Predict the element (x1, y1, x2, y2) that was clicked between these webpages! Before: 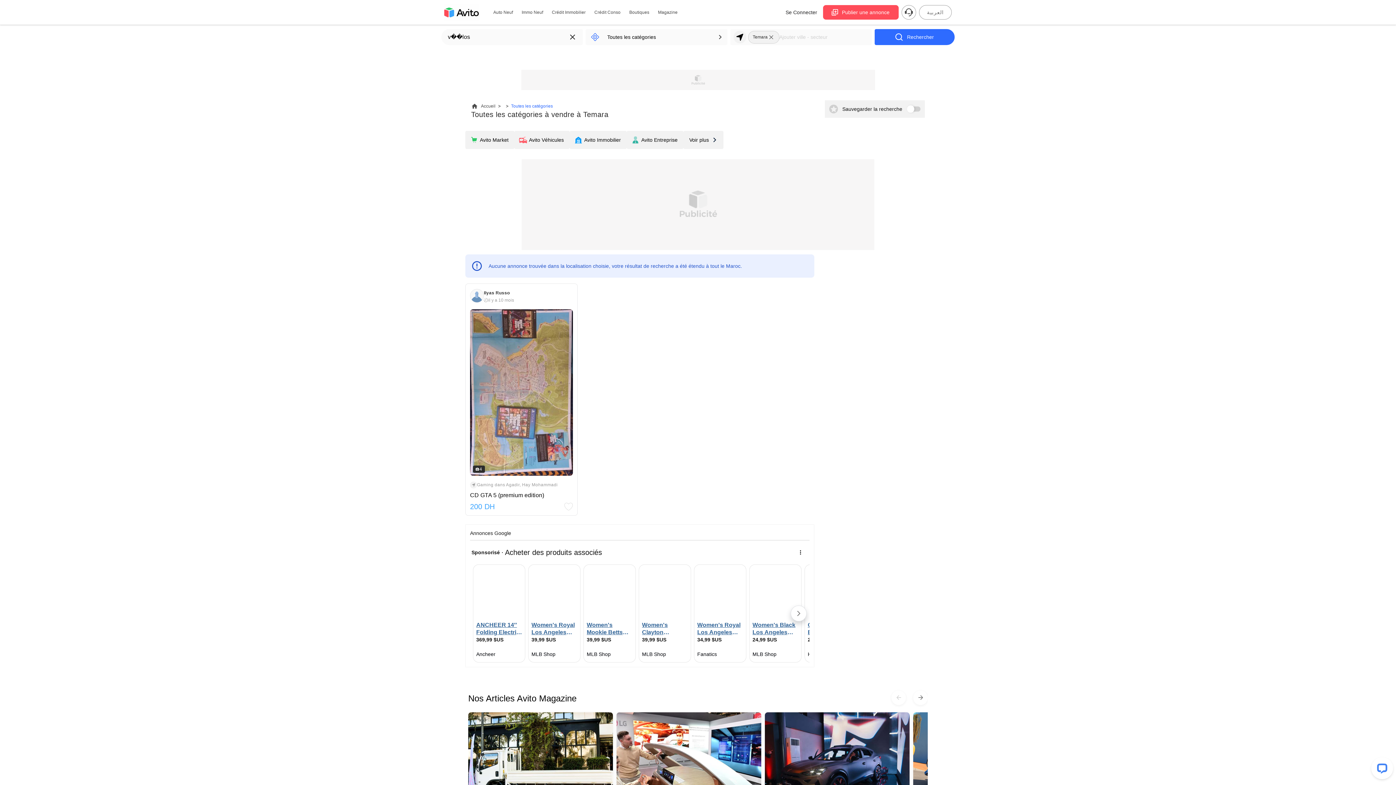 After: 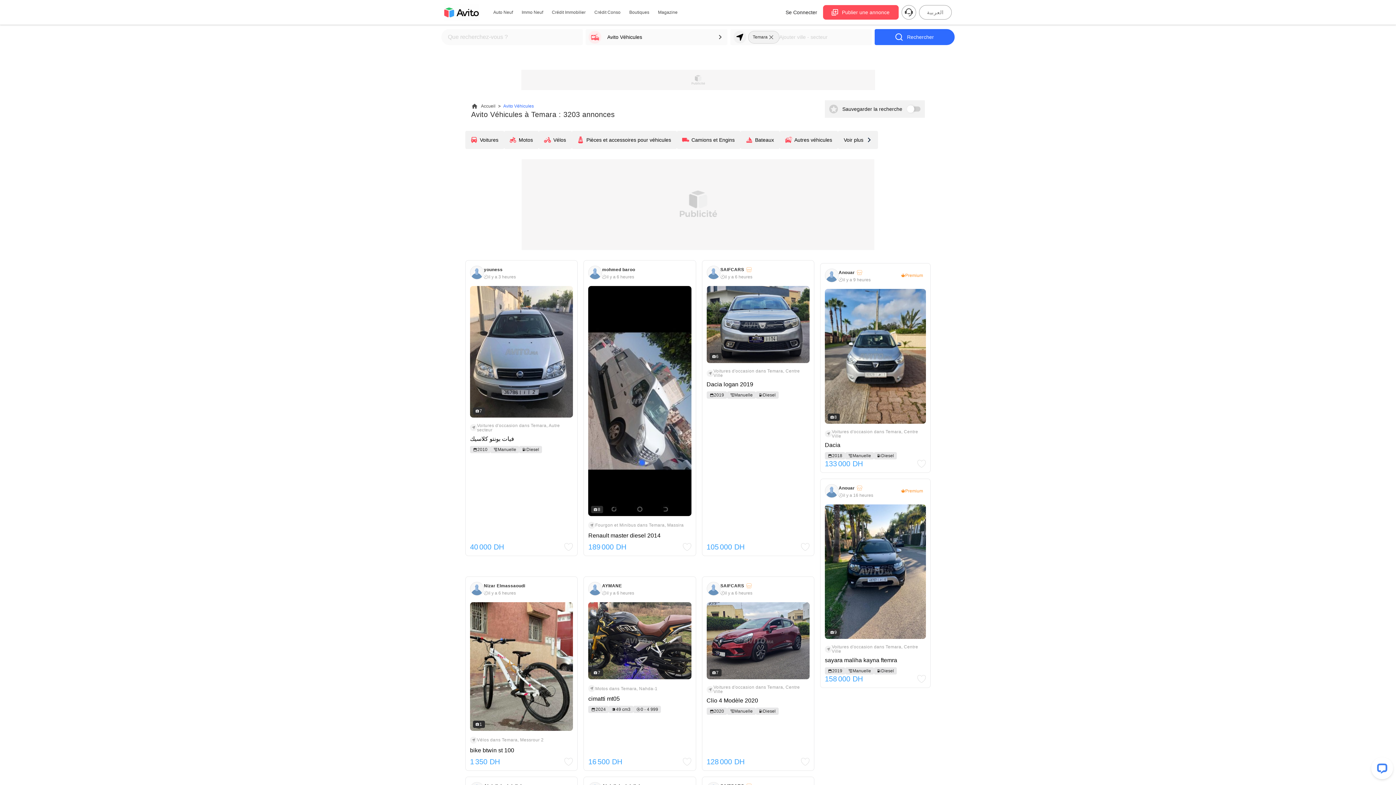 Action: bbox: (514, 130, 569, 149) label: Avito Véhicules